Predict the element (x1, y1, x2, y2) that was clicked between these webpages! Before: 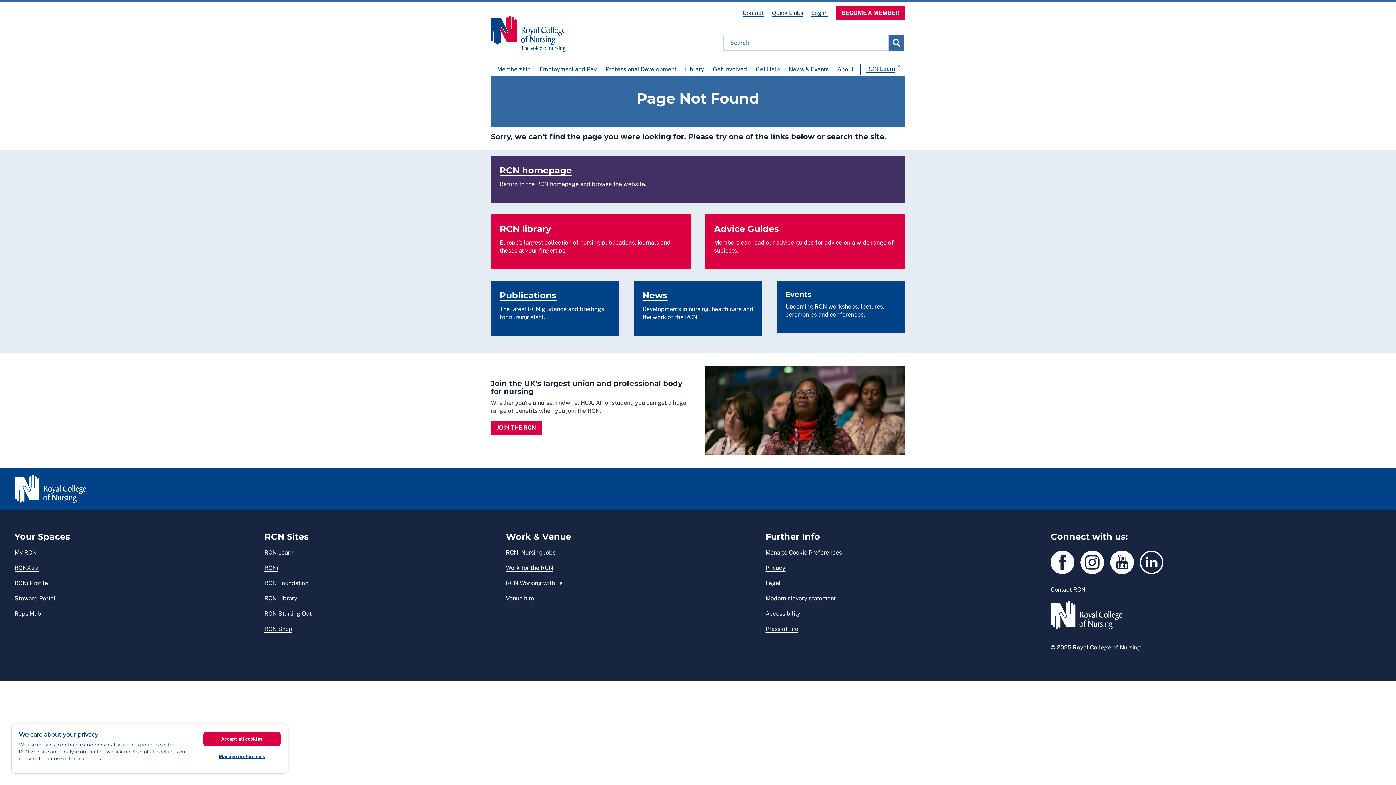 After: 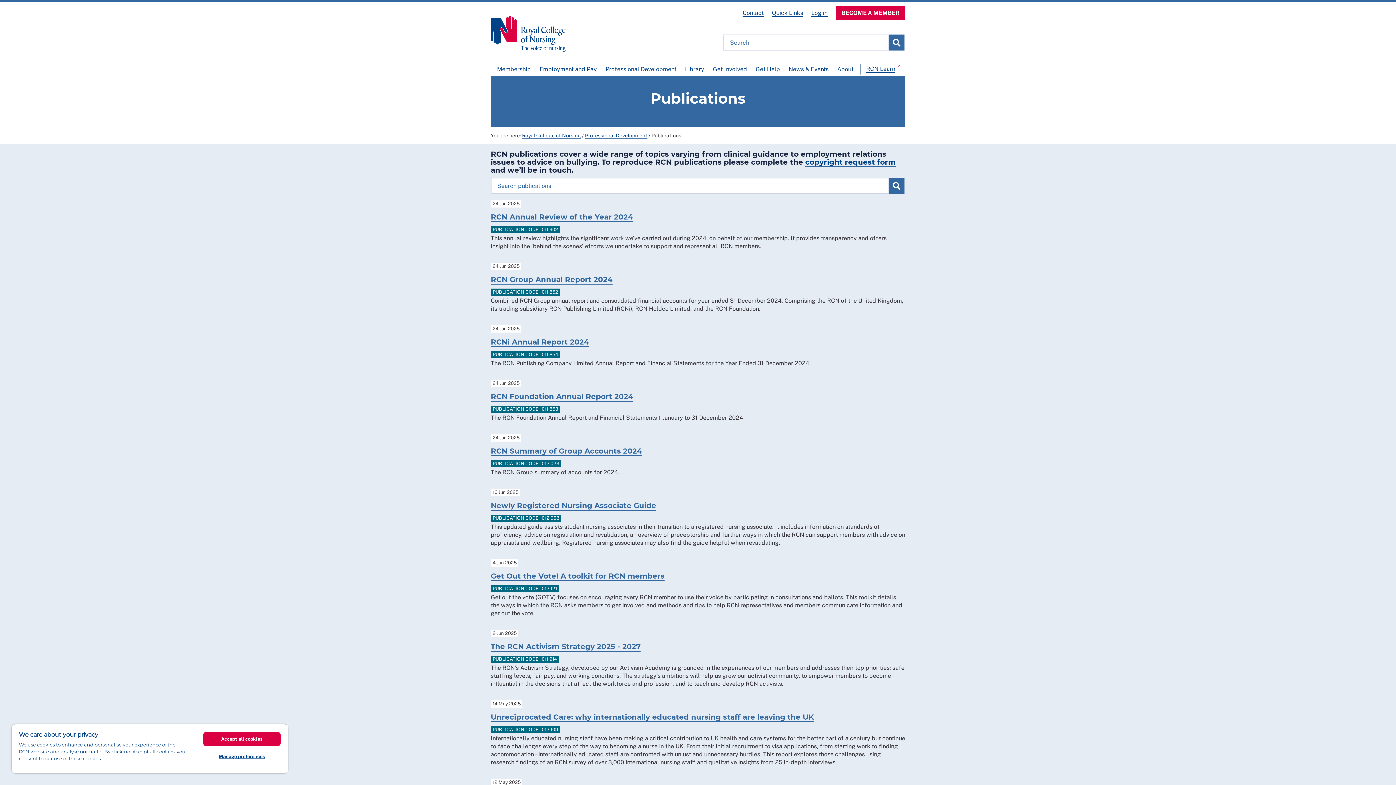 Action: label: Publications bbox: (499, 290, 556, 300)